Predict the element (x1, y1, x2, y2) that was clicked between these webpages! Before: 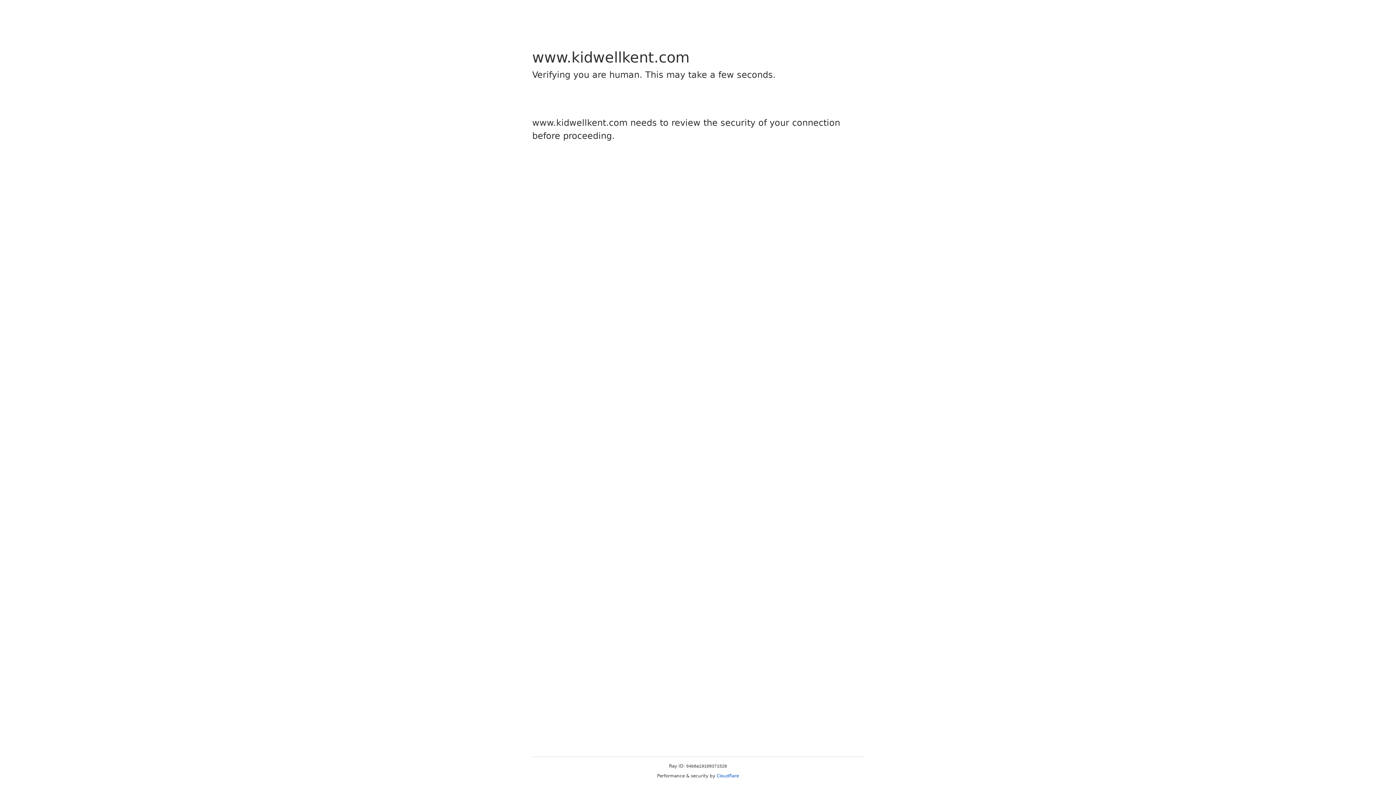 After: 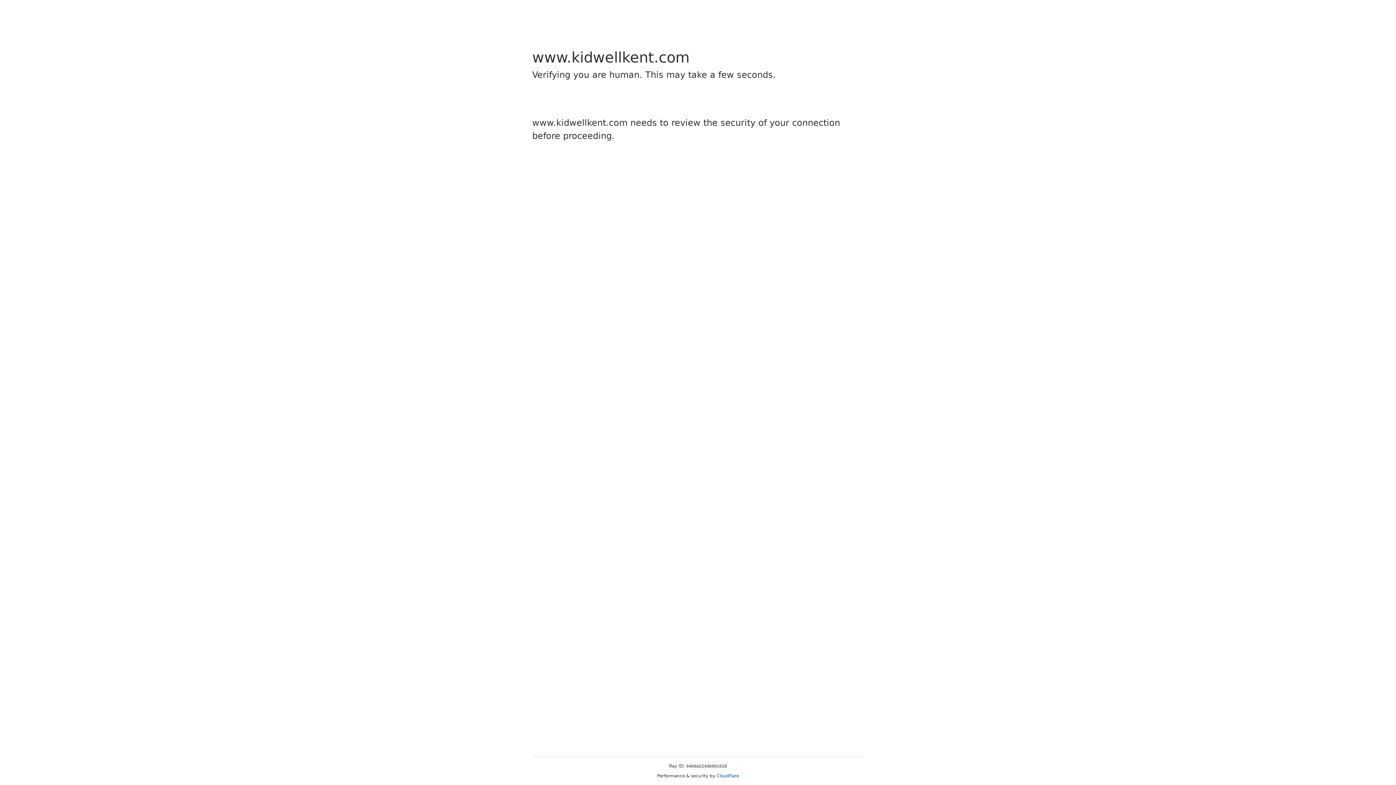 Action: label: Cloudflare bbox: (716, 773, 739, 778)